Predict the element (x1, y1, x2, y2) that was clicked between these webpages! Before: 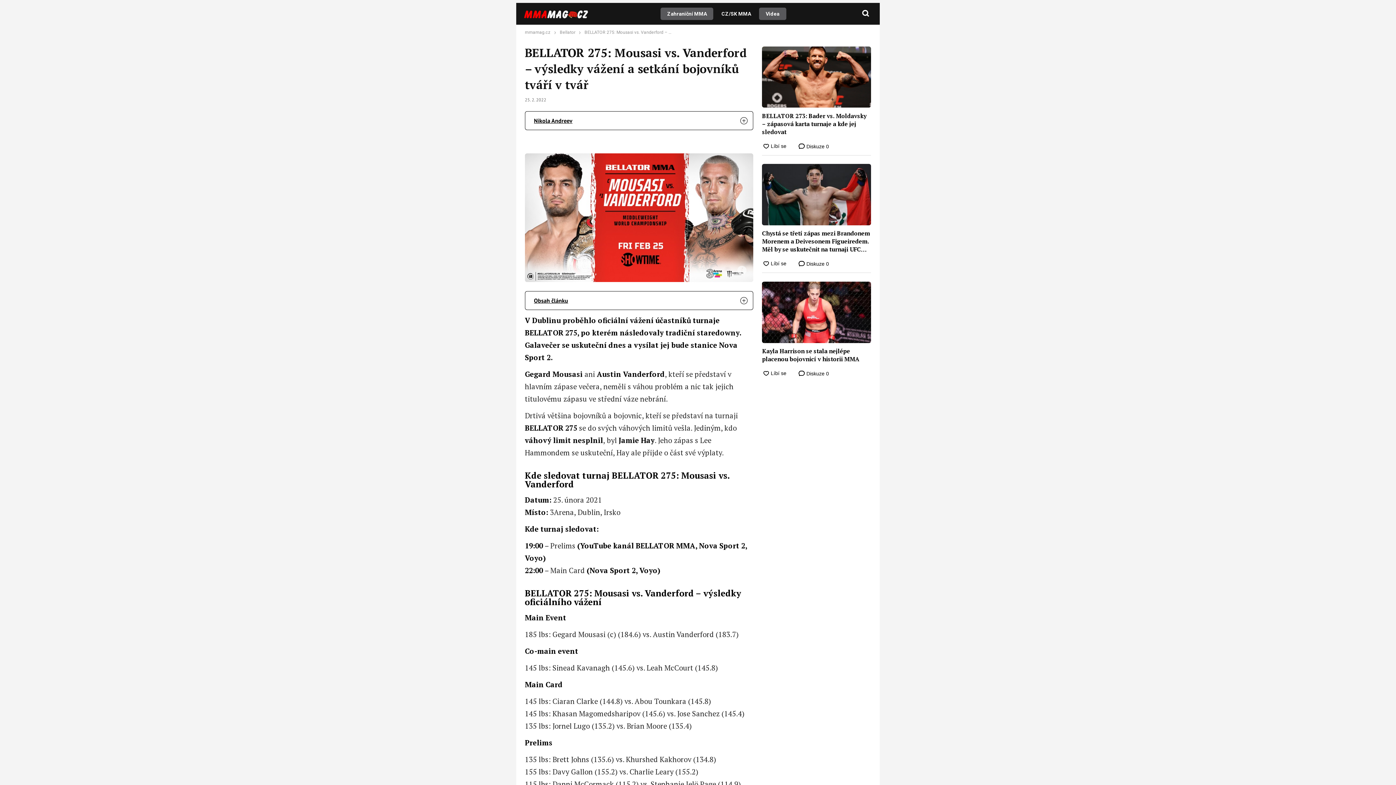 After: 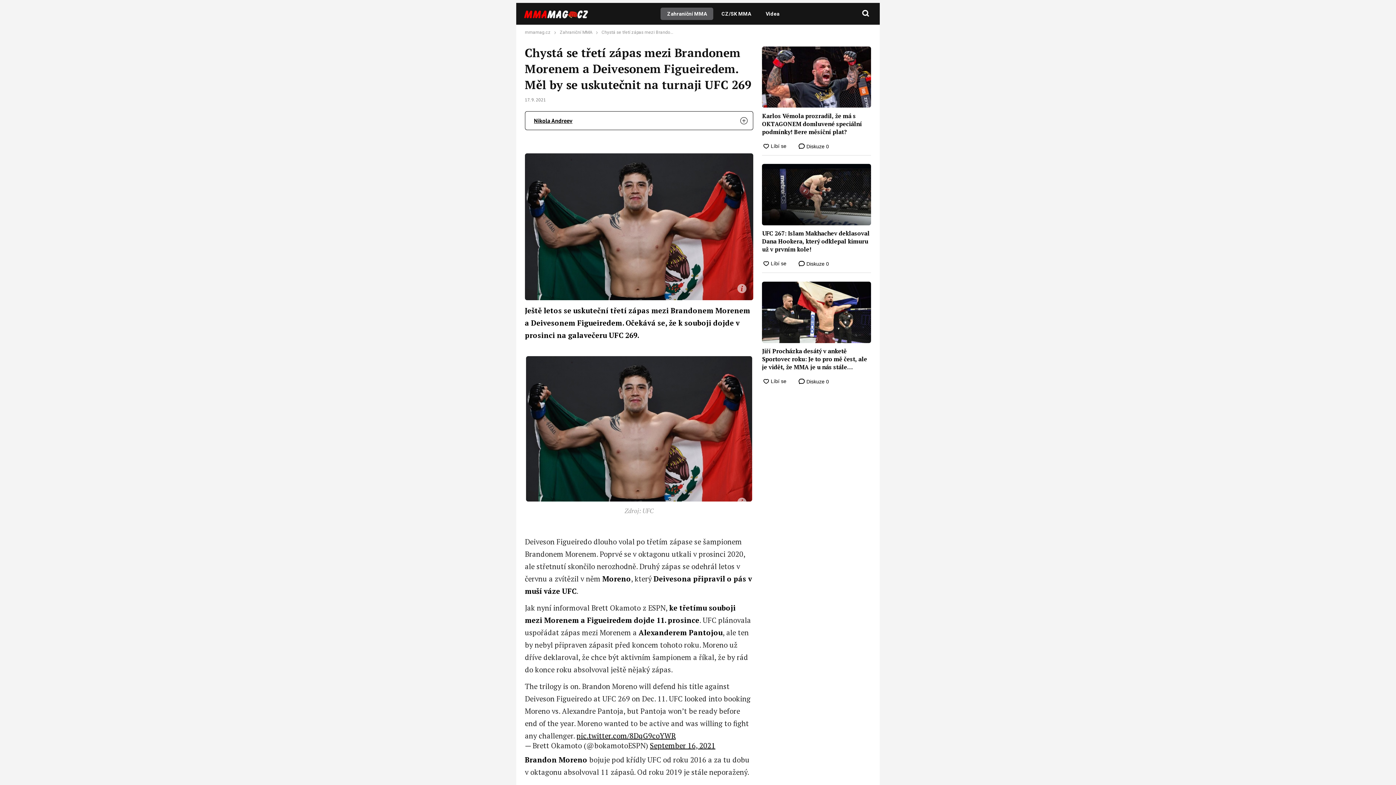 Action: label: Chystá se třetí zápas mezi Brandonem Morenem a Deivesonem Figueiredem. Měl by se uskutečnit na turnaji UFC 269 bbox: (762, 229, 871, 253)